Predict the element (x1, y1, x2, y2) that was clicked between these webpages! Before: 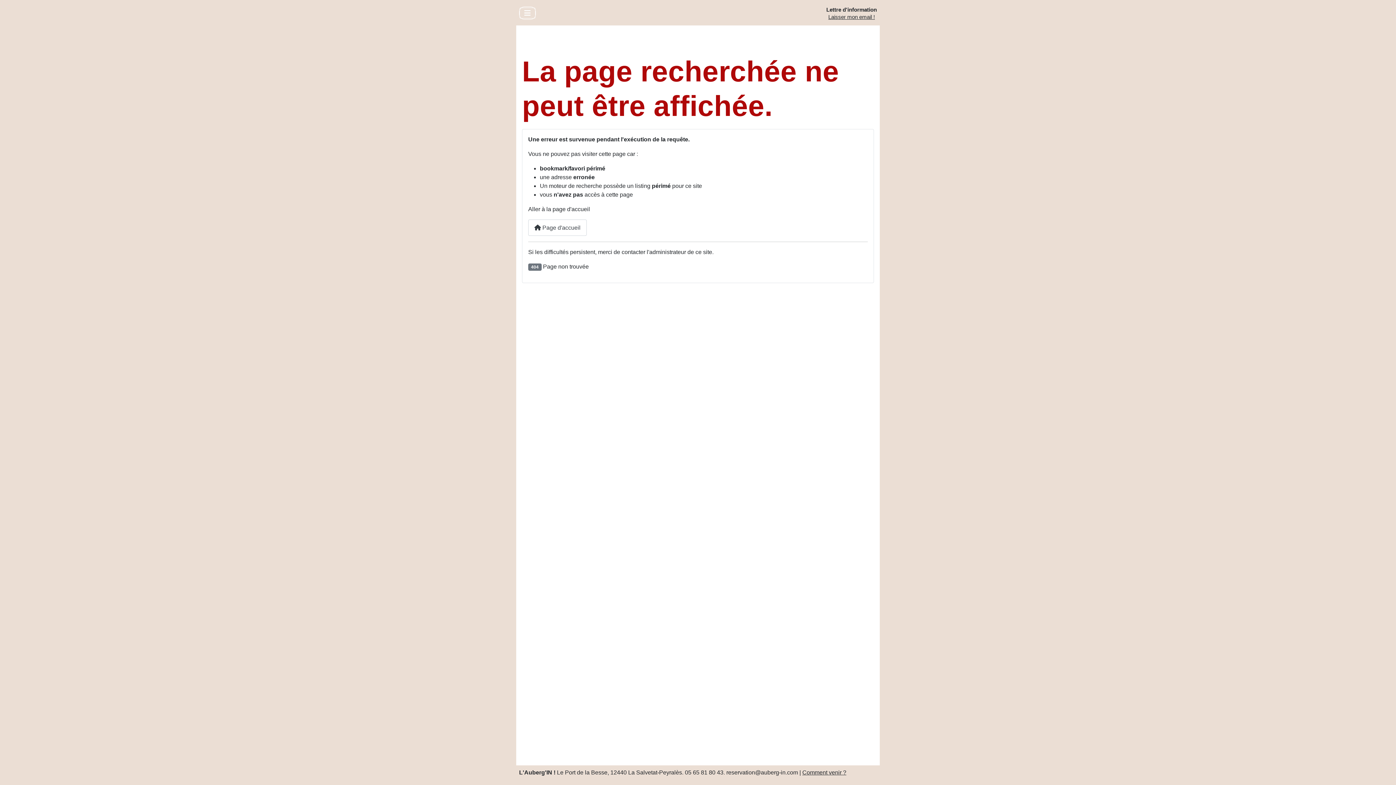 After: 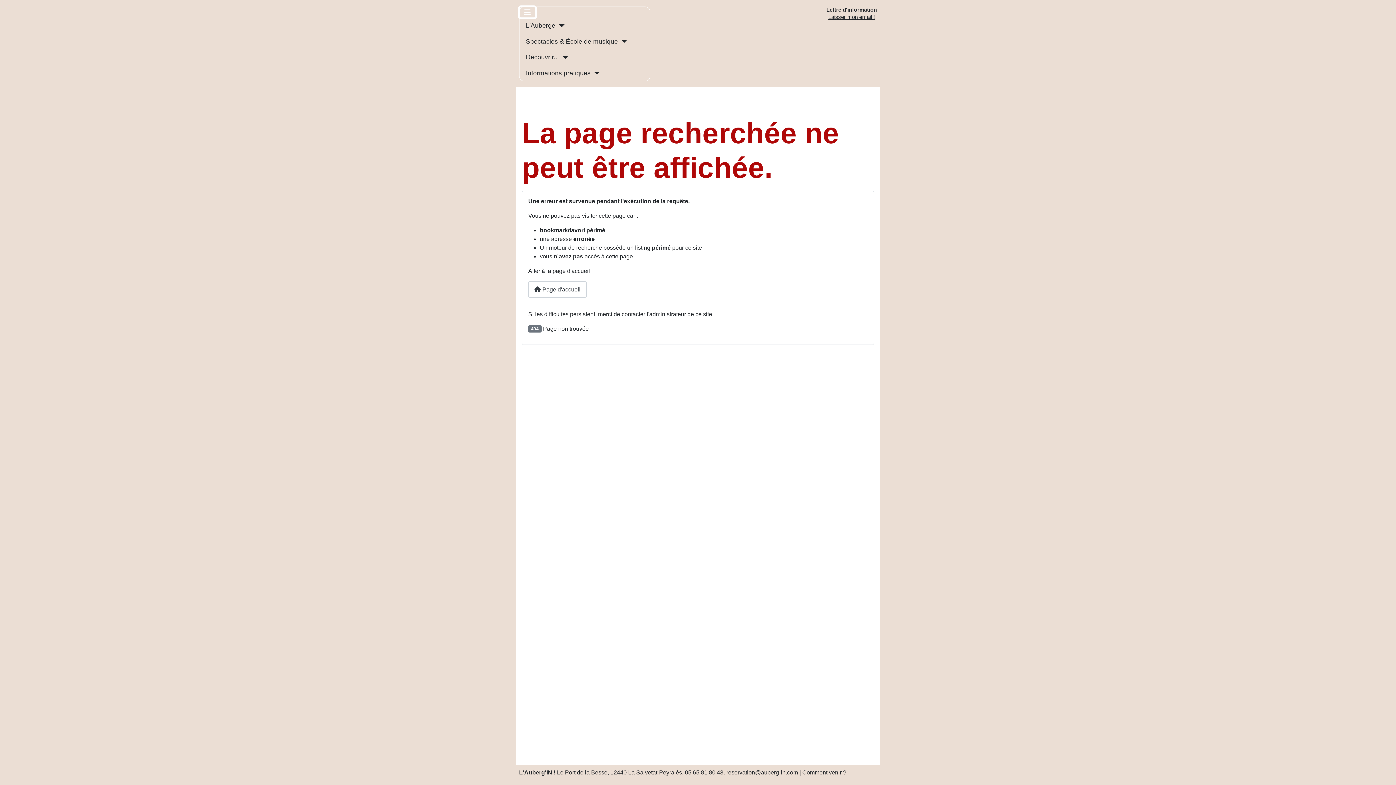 Action: label: Toggle Navigation bbox: (519, 7, 535, 18)